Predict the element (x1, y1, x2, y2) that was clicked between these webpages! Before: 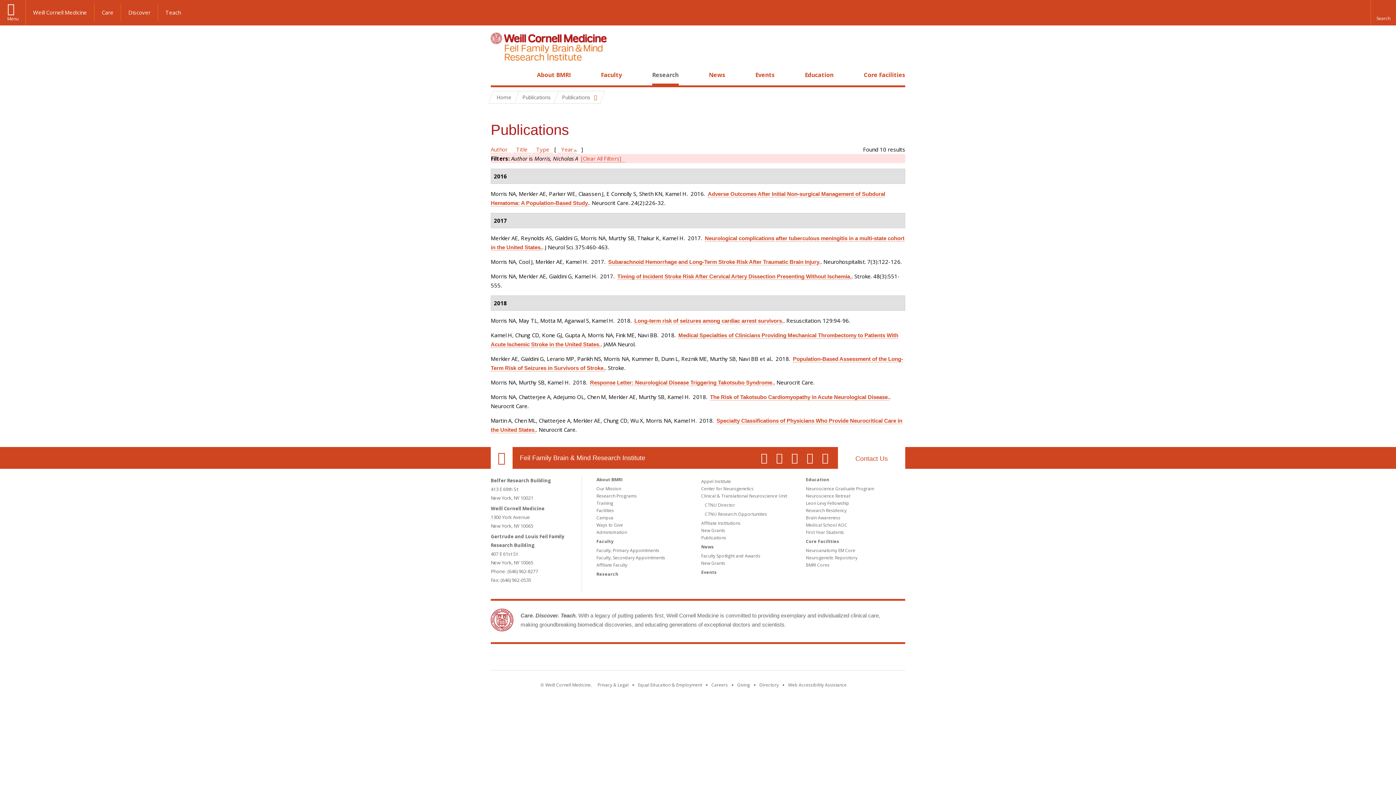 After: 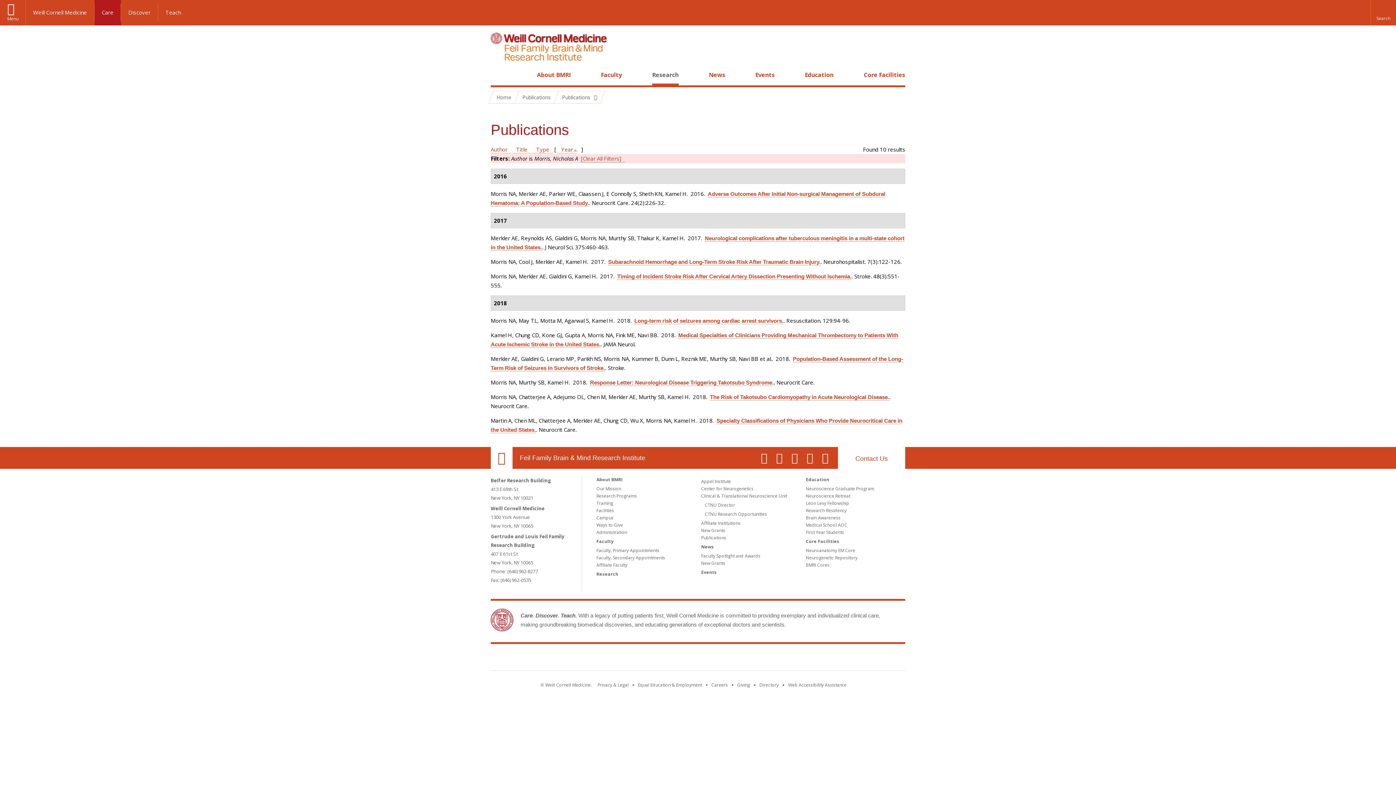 Action: label: Care bbox: (94, 3, 121, 21)